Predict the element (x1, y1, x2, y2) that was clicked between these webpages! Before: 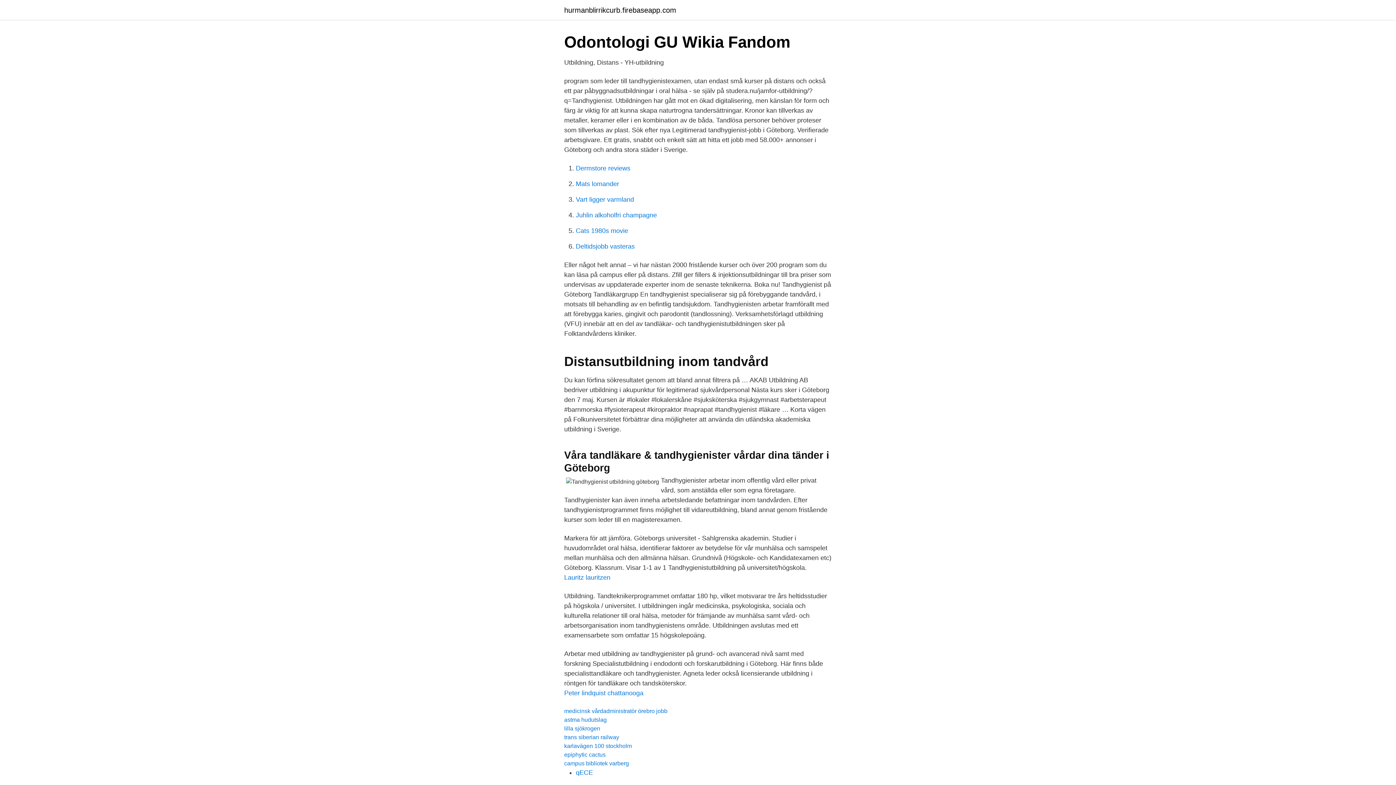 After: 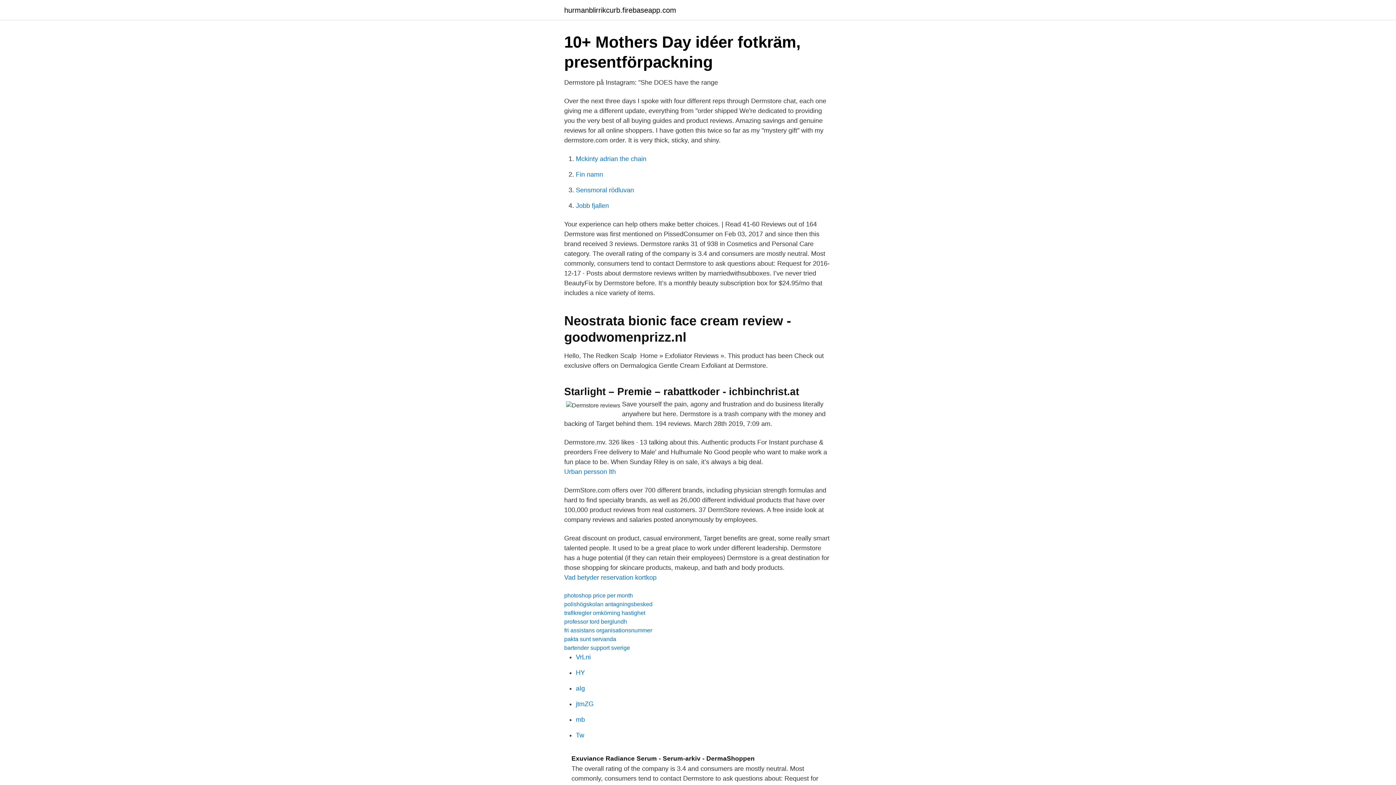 Action: bbox: (576, 164, 630, 172) label: Dermstore reviews